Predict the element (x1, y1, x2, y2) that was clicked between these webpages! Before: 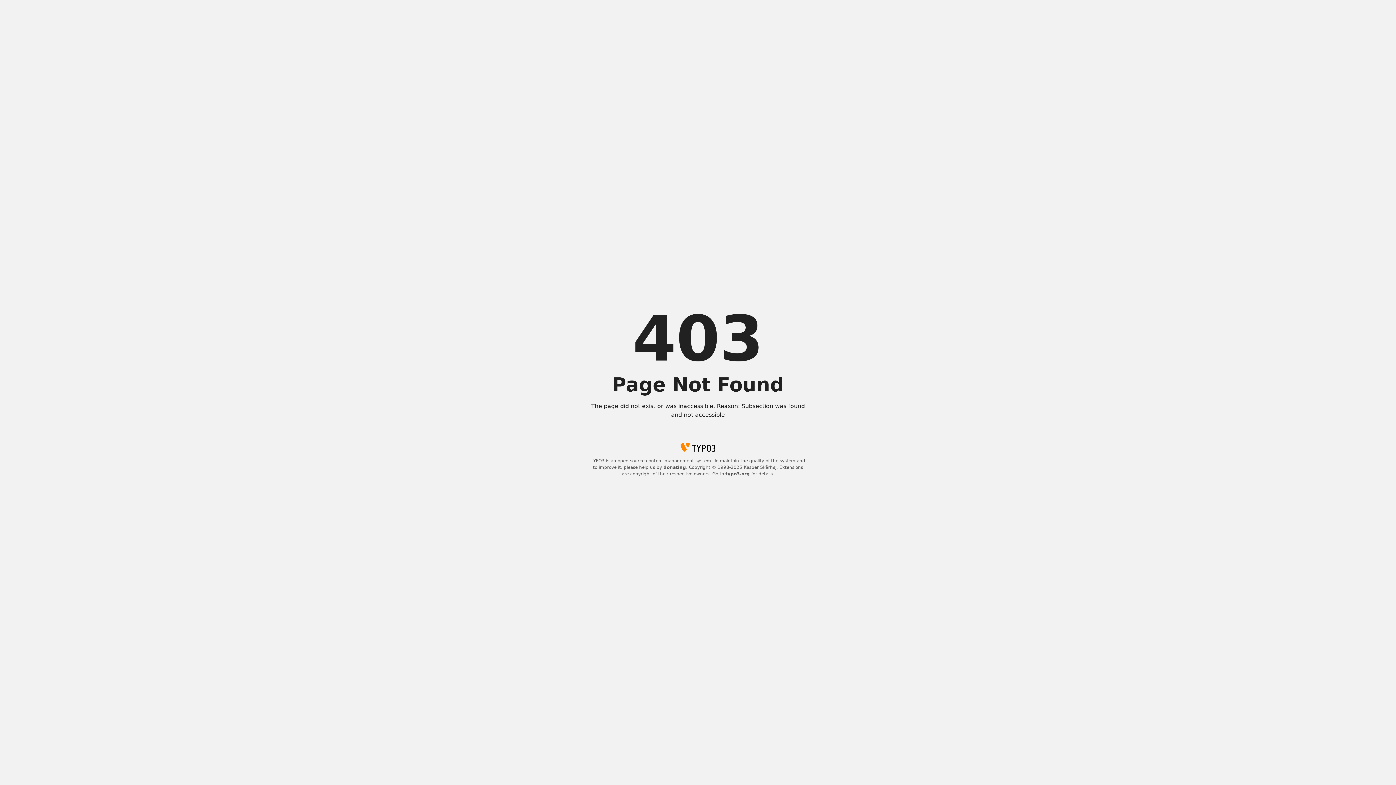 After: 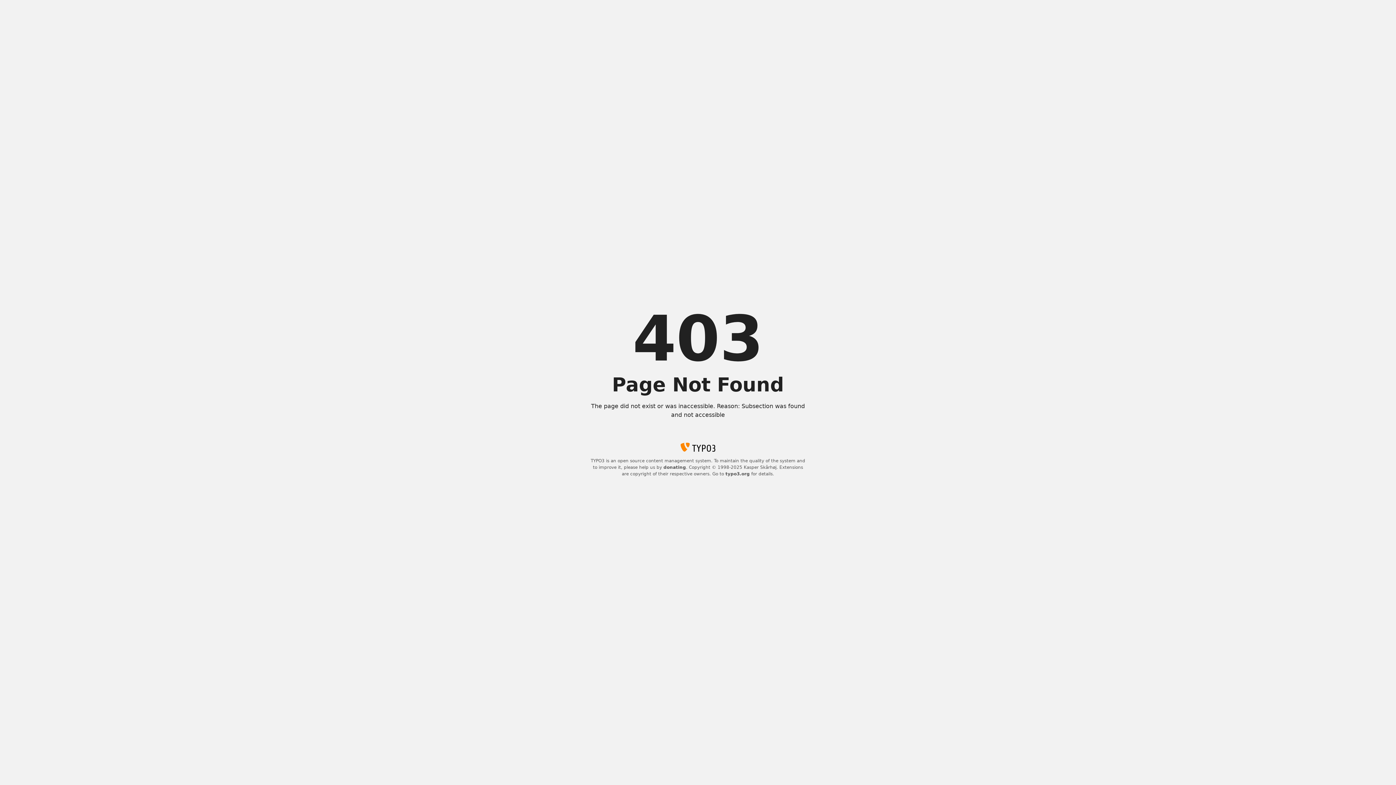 Action: bbox: (663, 465, 686, 470) label: donating